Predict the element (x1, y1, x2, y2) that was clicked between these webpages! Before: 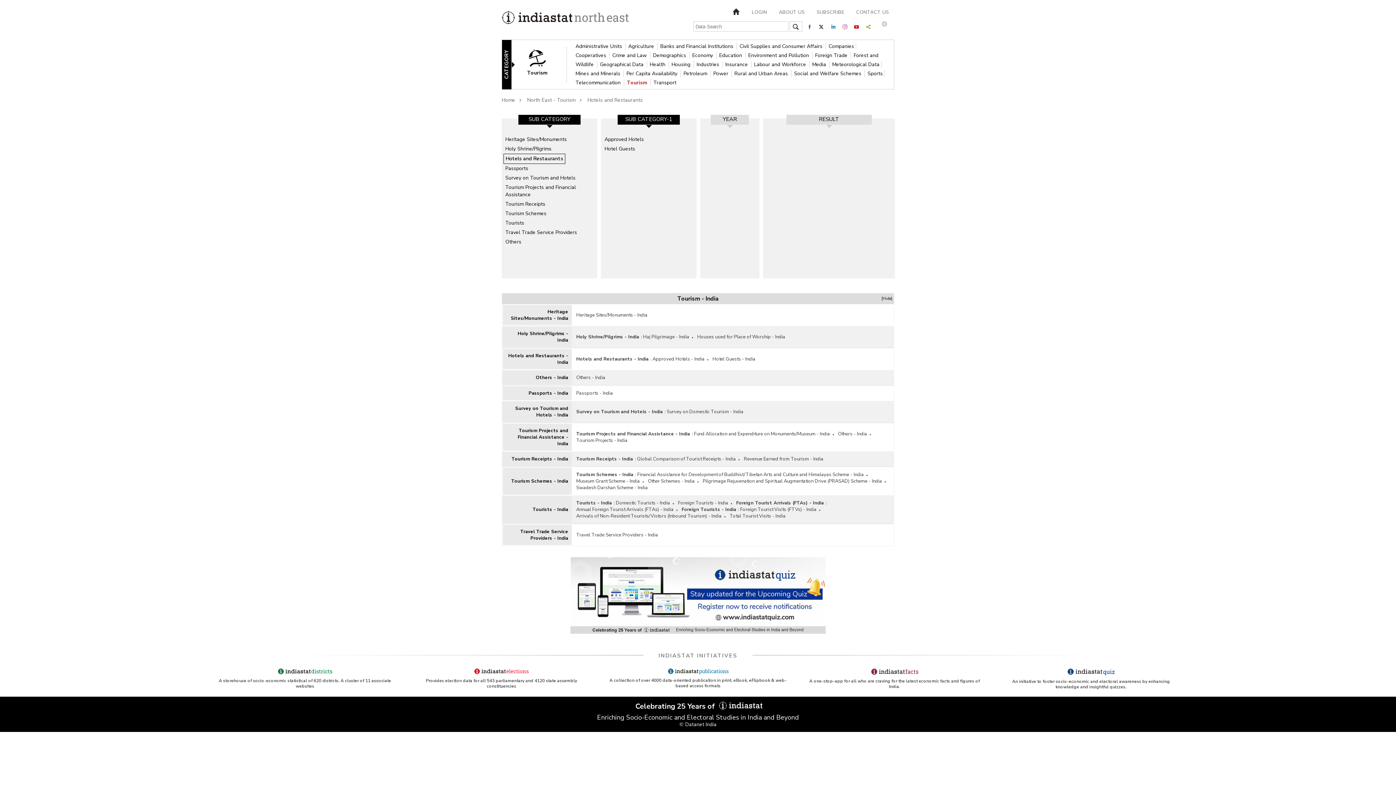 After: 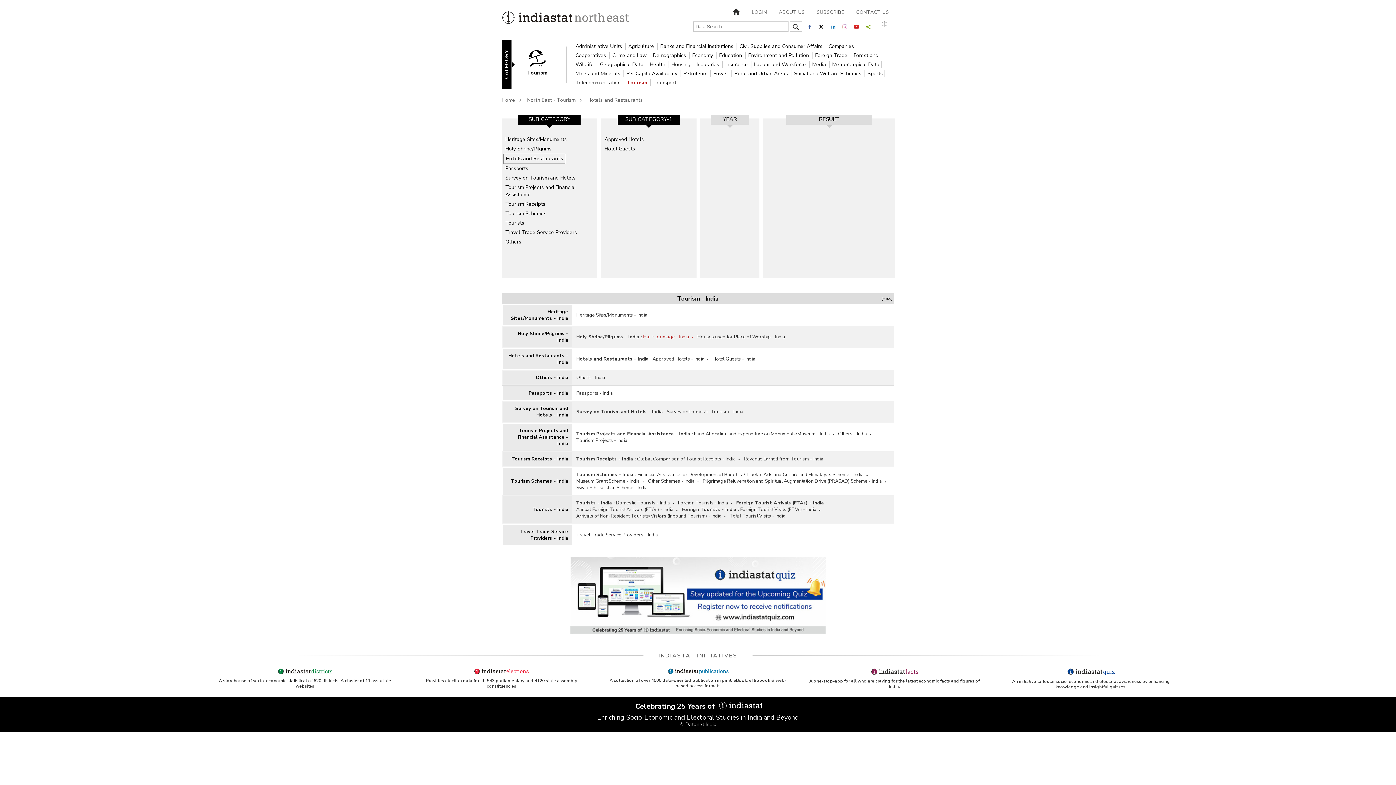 Action: label: Haj Pilgrimage - India bbox: (643, 333, 696, 340)